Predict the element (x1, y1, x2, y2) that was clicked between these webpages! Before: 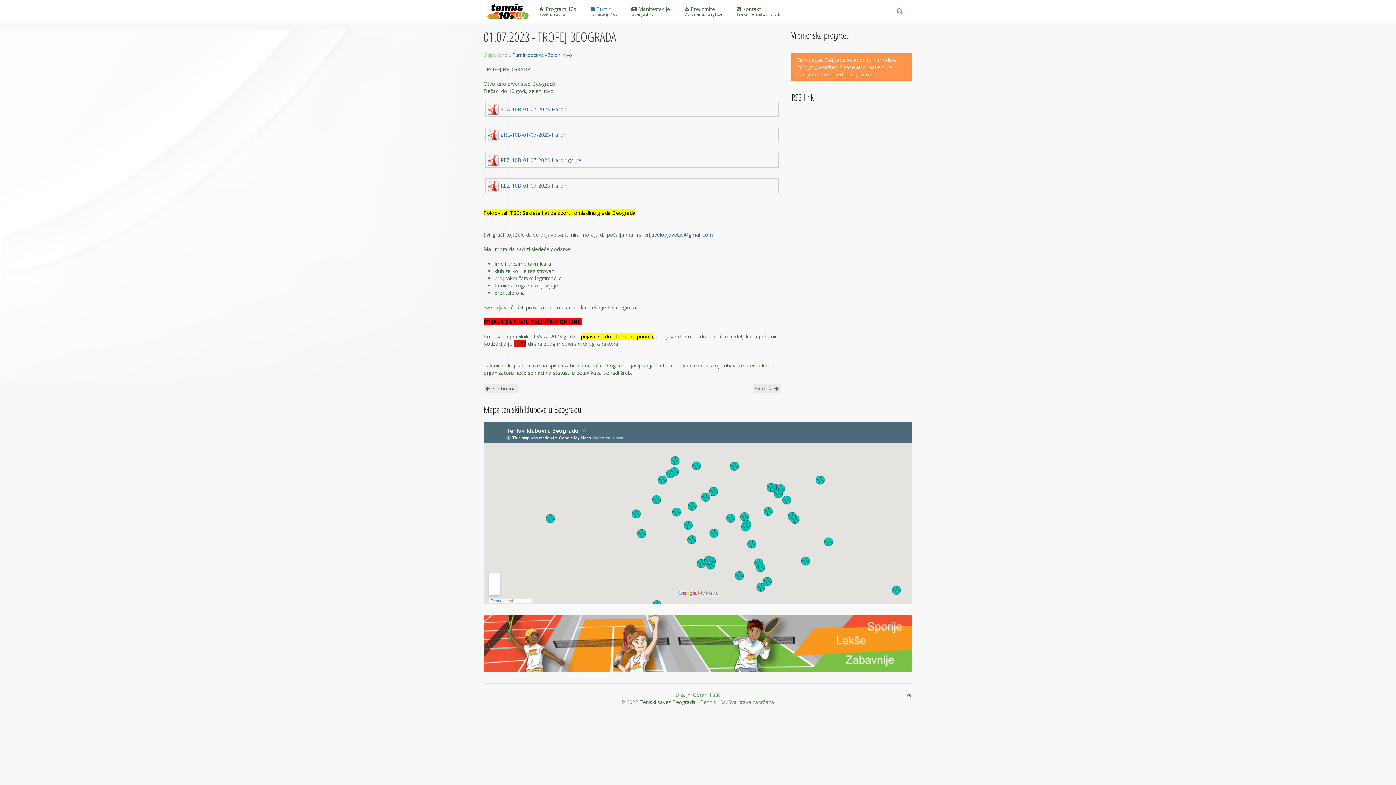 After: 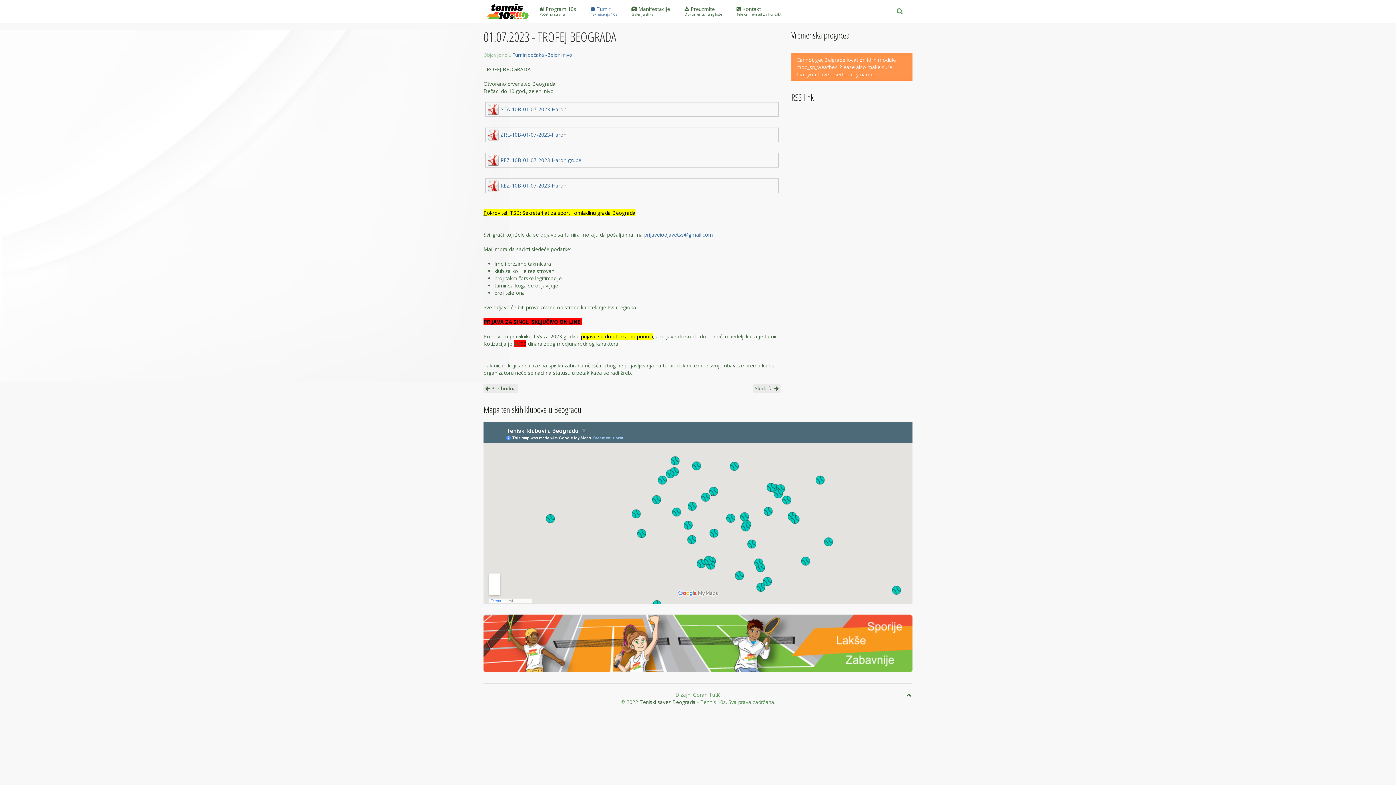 Action: label: P bbox: (483, 209, 486, 216)